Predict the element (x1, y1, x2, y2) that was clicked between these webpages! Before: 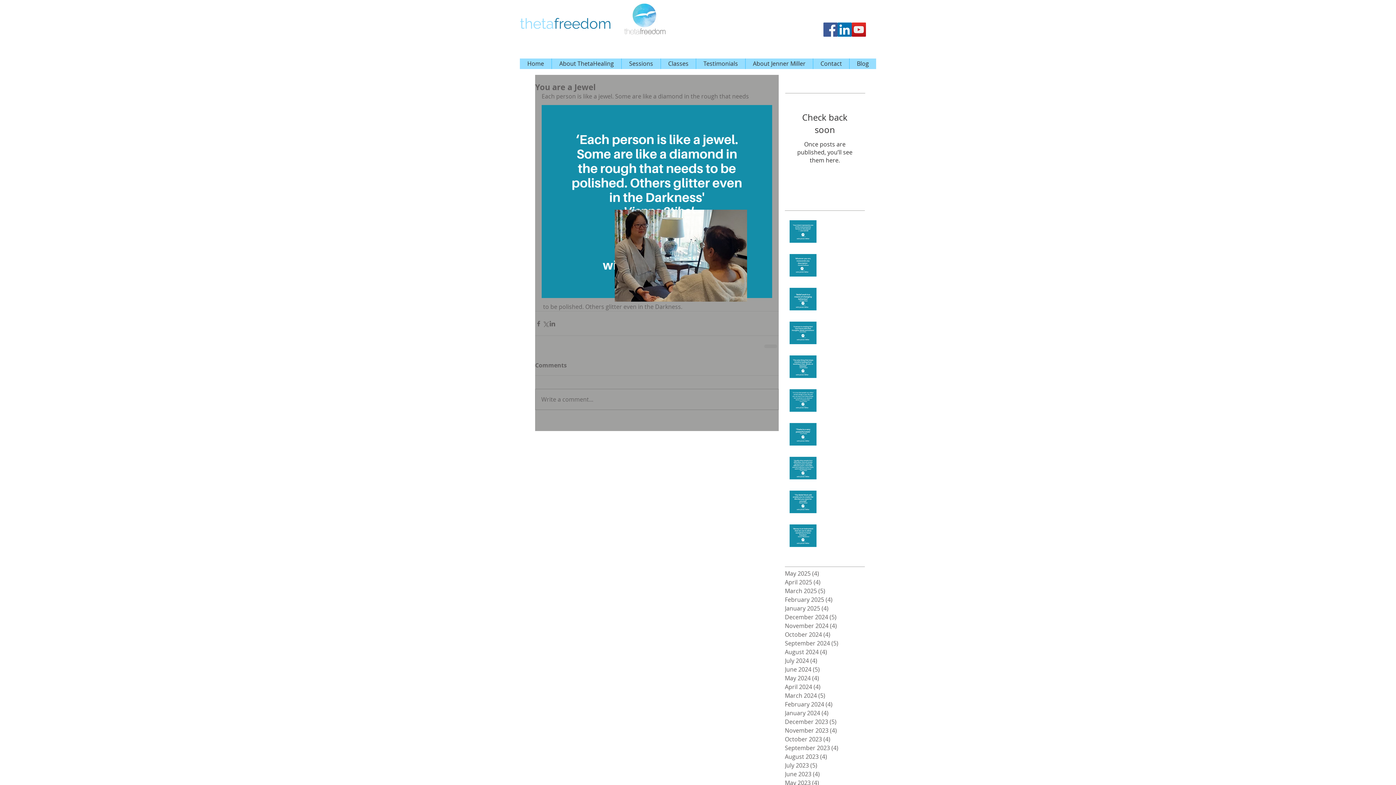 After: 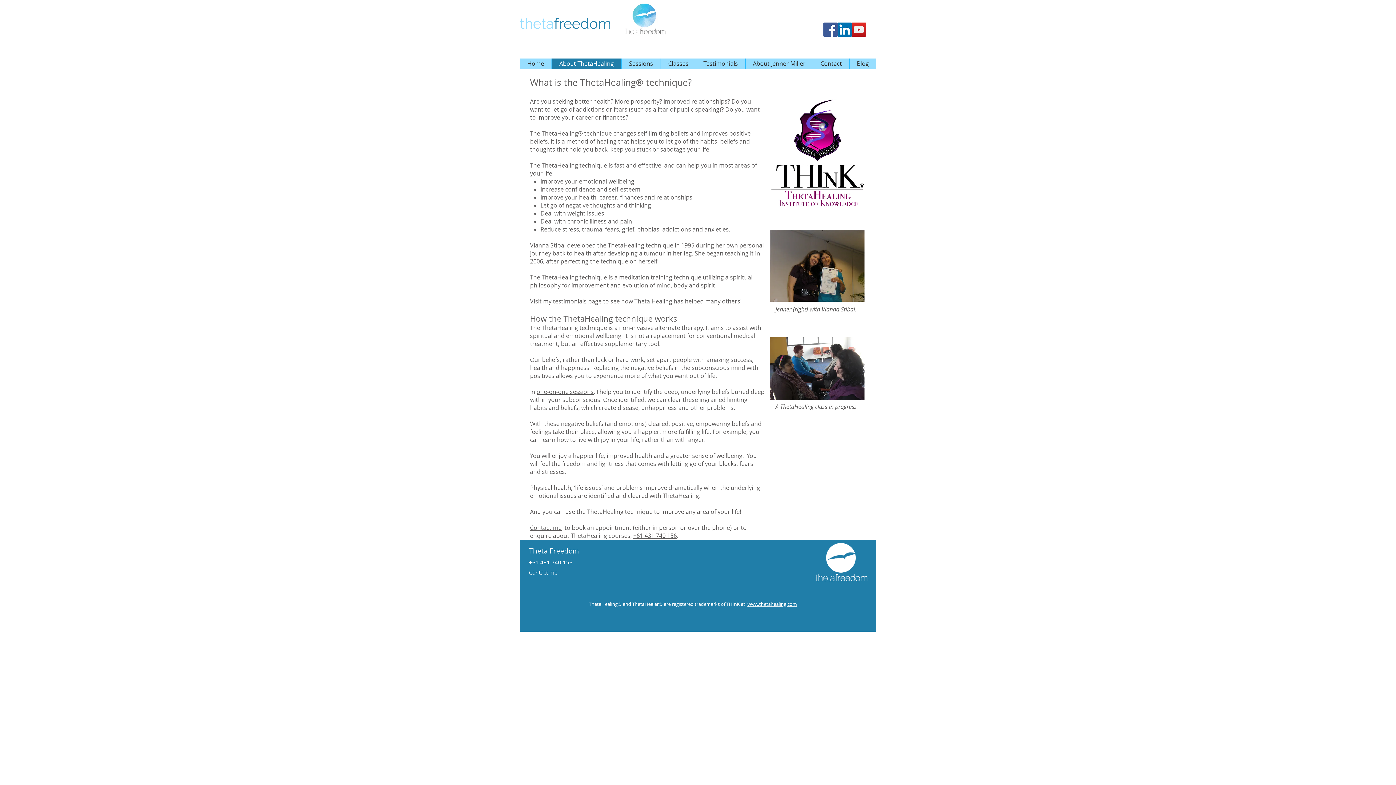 Action: bbox: (551, 58, 621, 69) label: About ThetaHealing